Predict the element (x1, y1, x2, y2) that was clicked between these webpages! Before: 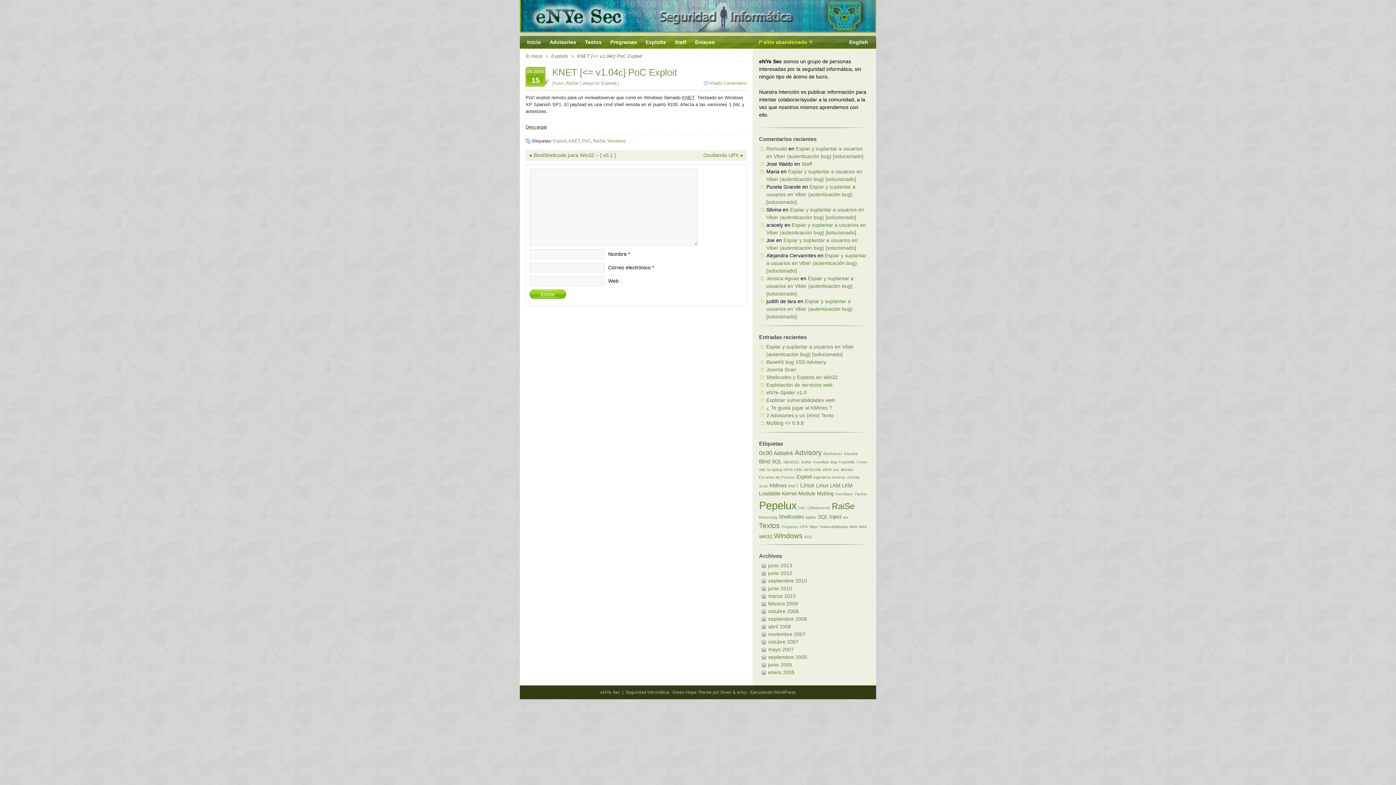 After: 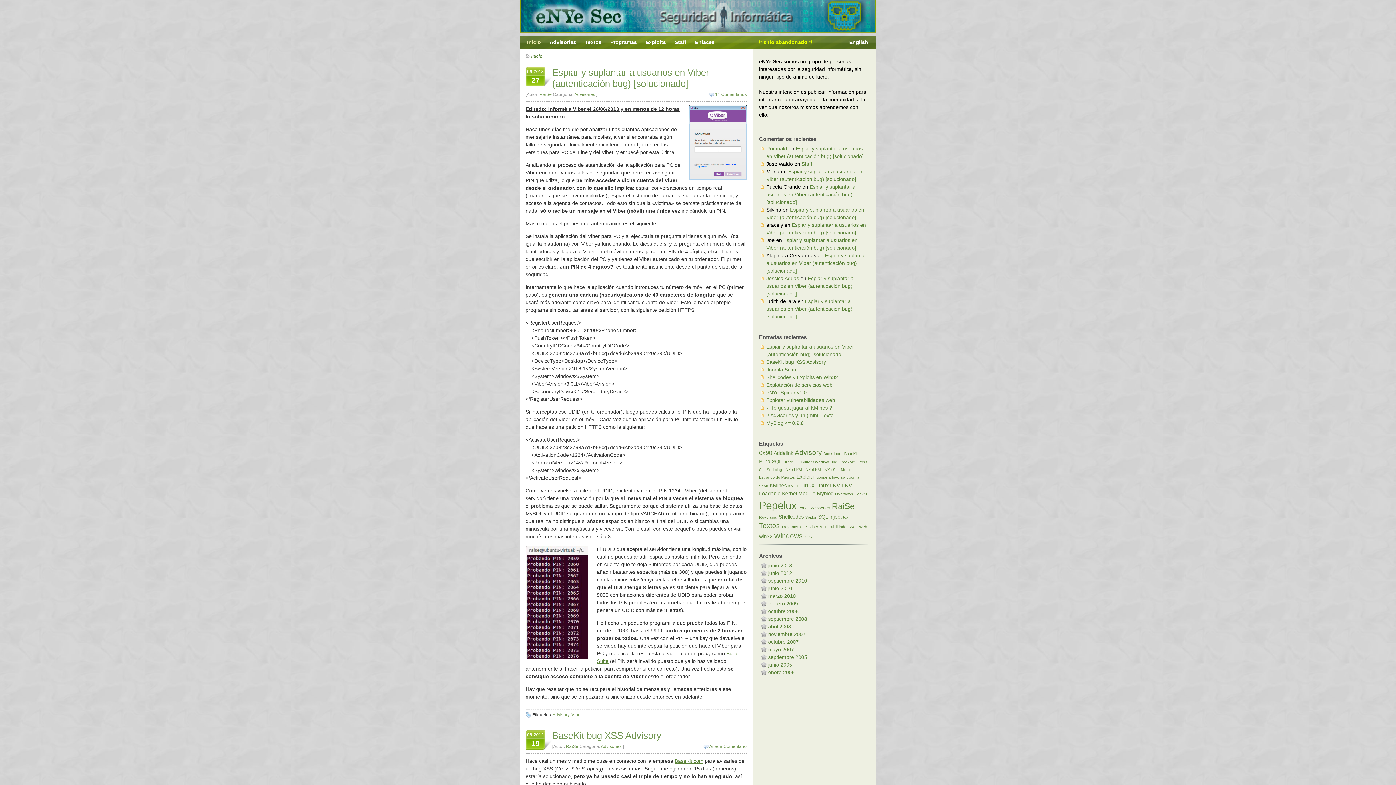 Action: bbox: (527, 39, 541, 45) label: Inicio